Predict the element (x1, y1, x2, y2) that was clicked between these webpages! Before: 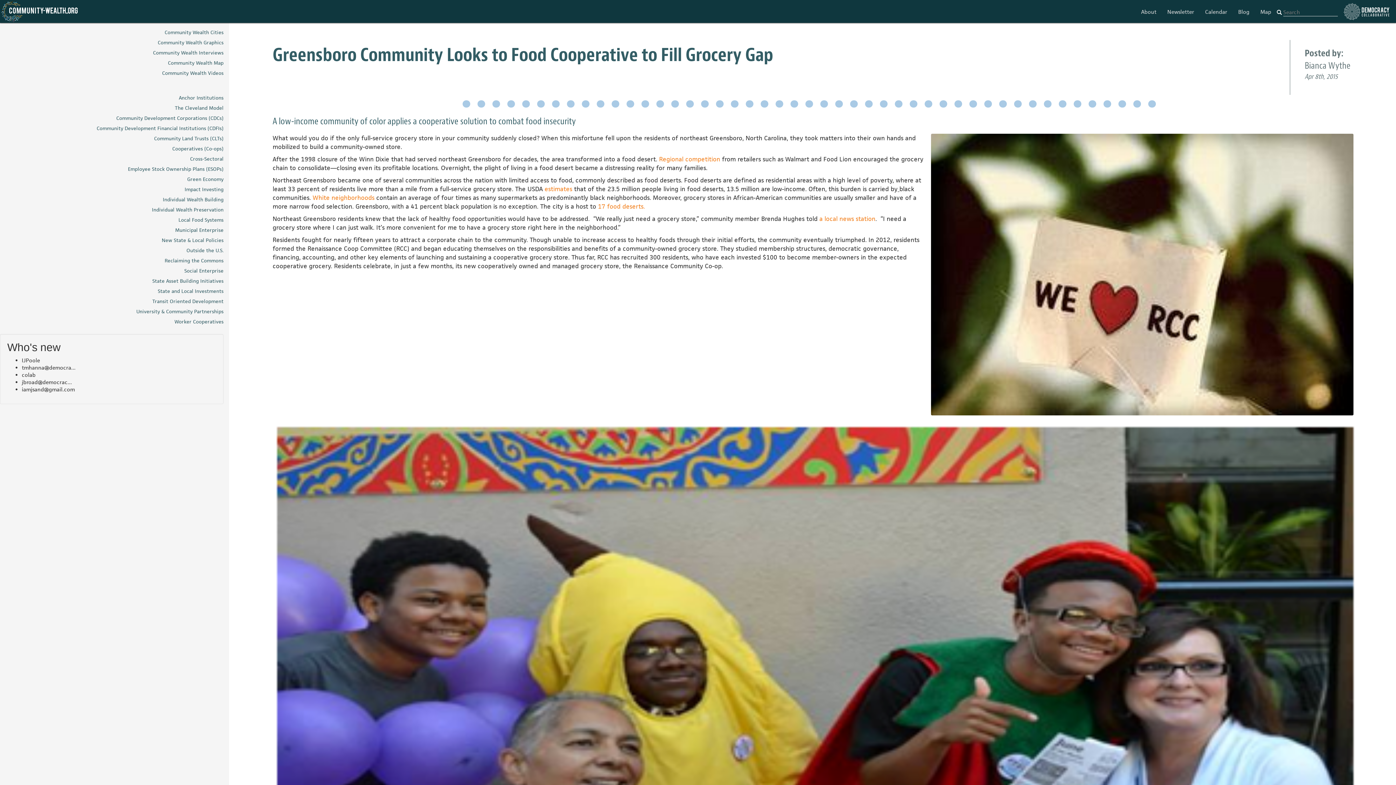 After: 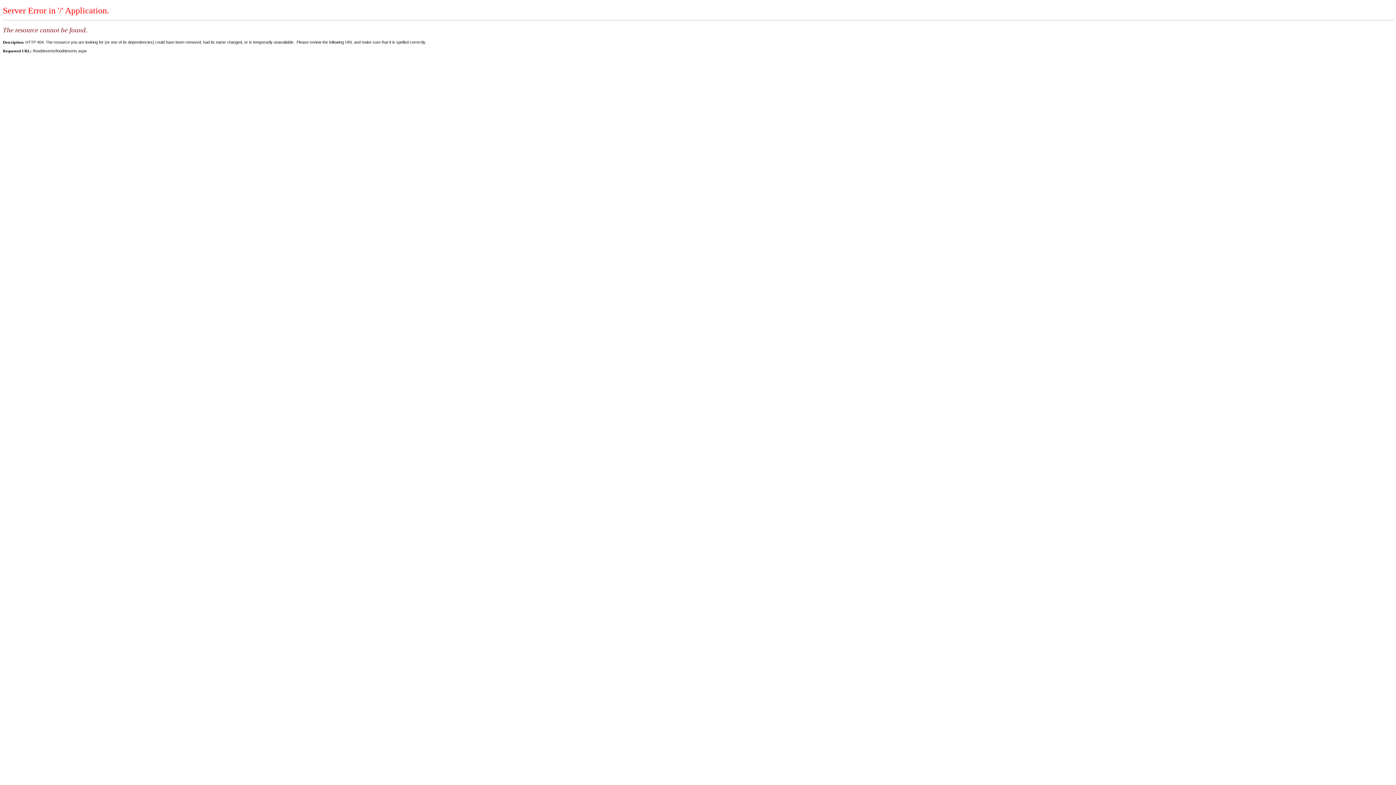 Action: label: estimates bbox: (544, 185, 572, 193)